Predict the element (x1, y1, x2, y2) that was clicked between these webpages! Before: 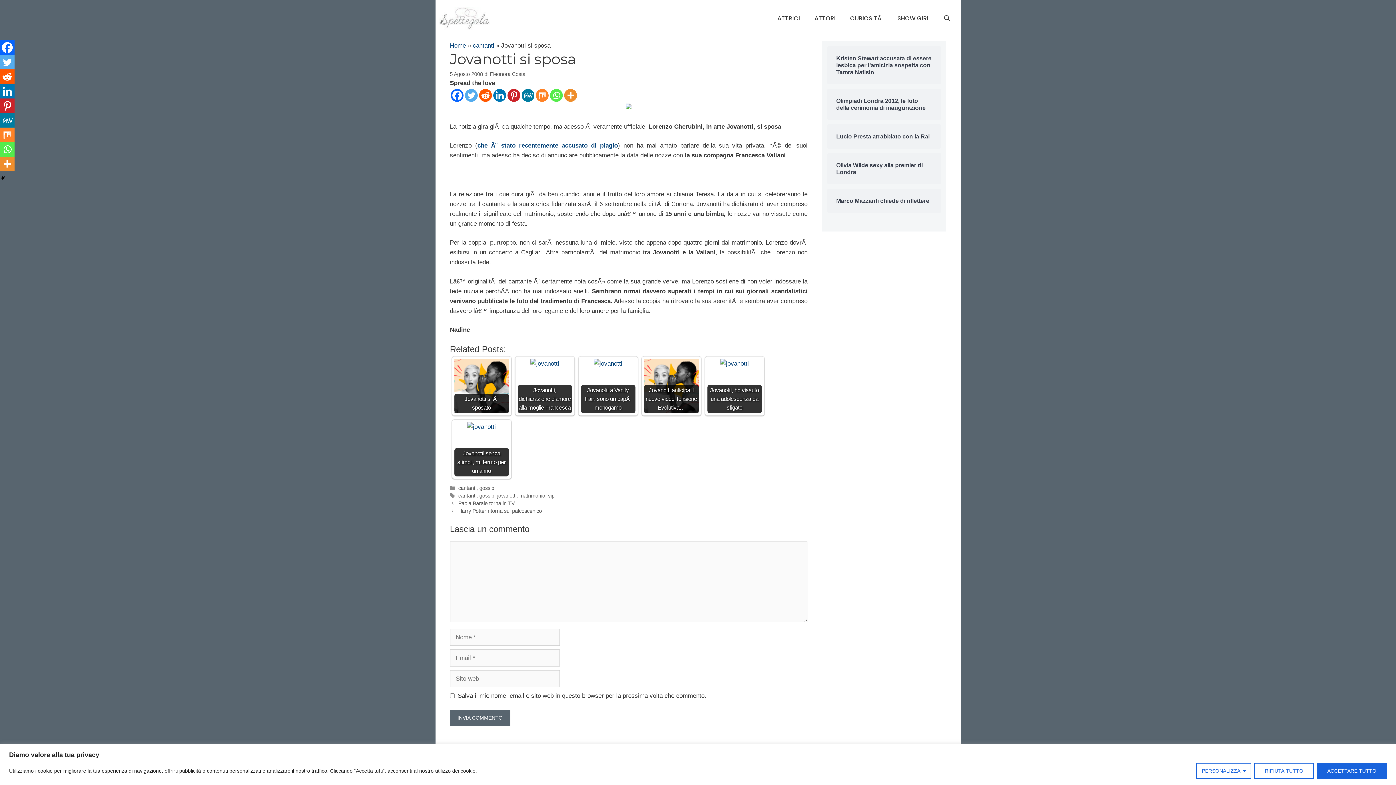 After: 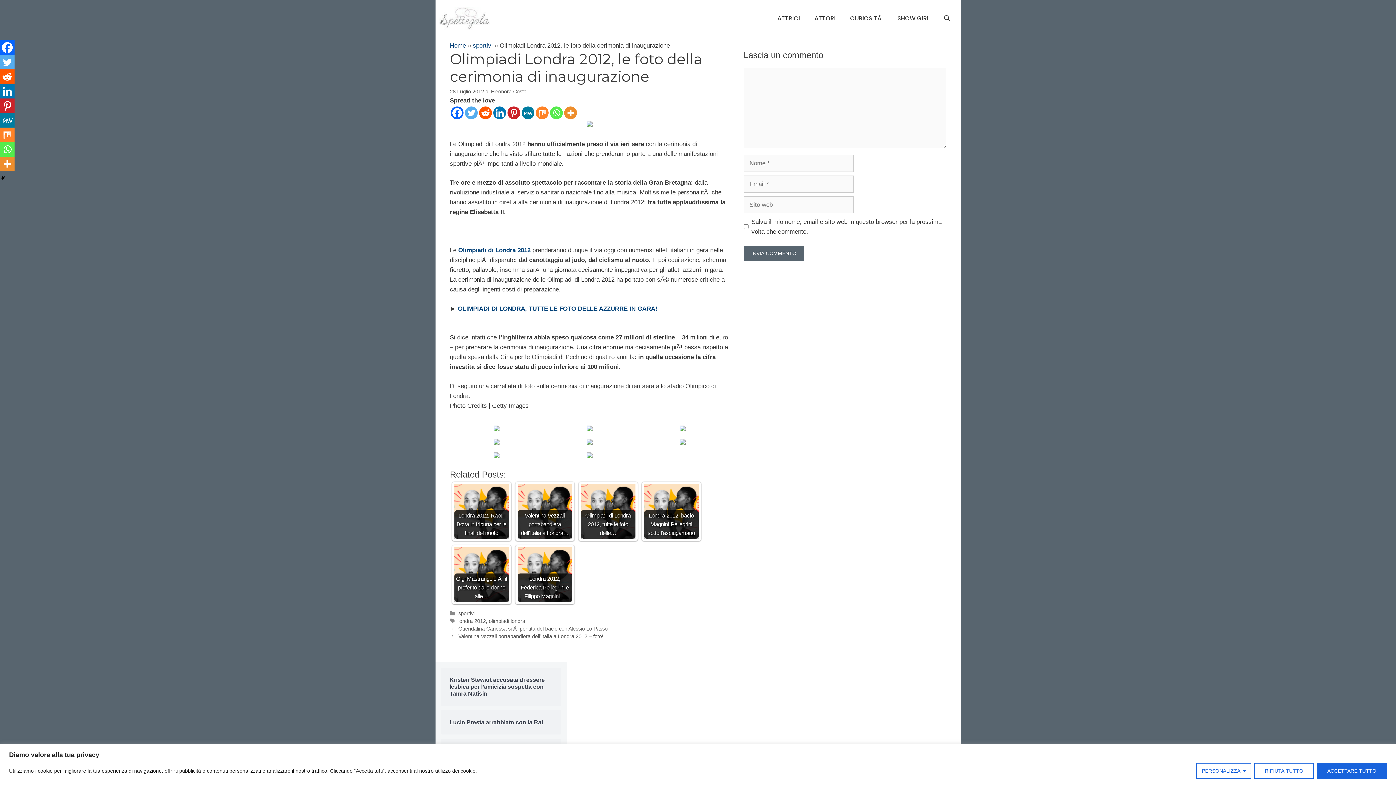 Action: bbox: (836, 97, 932, 111) label: Olimpiadi Londra 2012, le foto della cerimonia di inaugurazione